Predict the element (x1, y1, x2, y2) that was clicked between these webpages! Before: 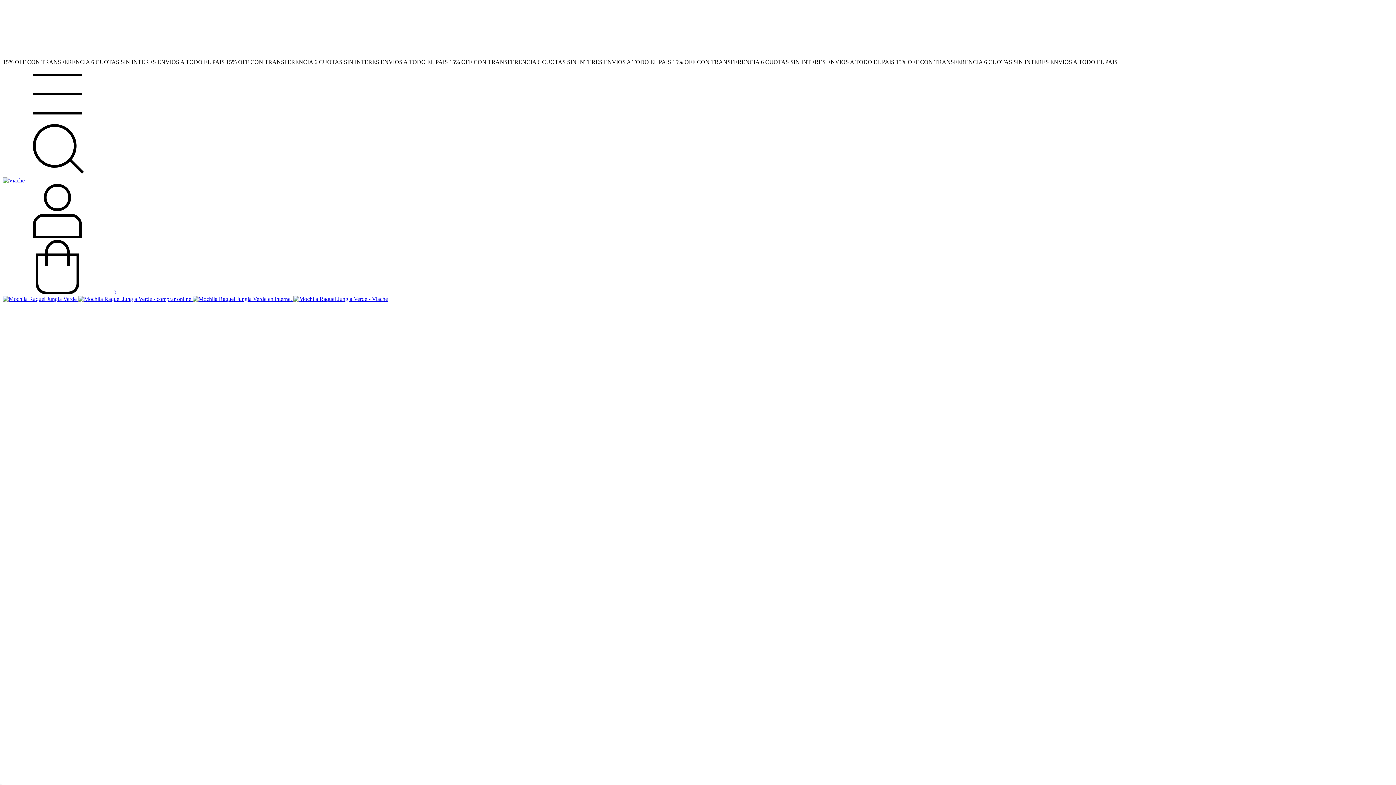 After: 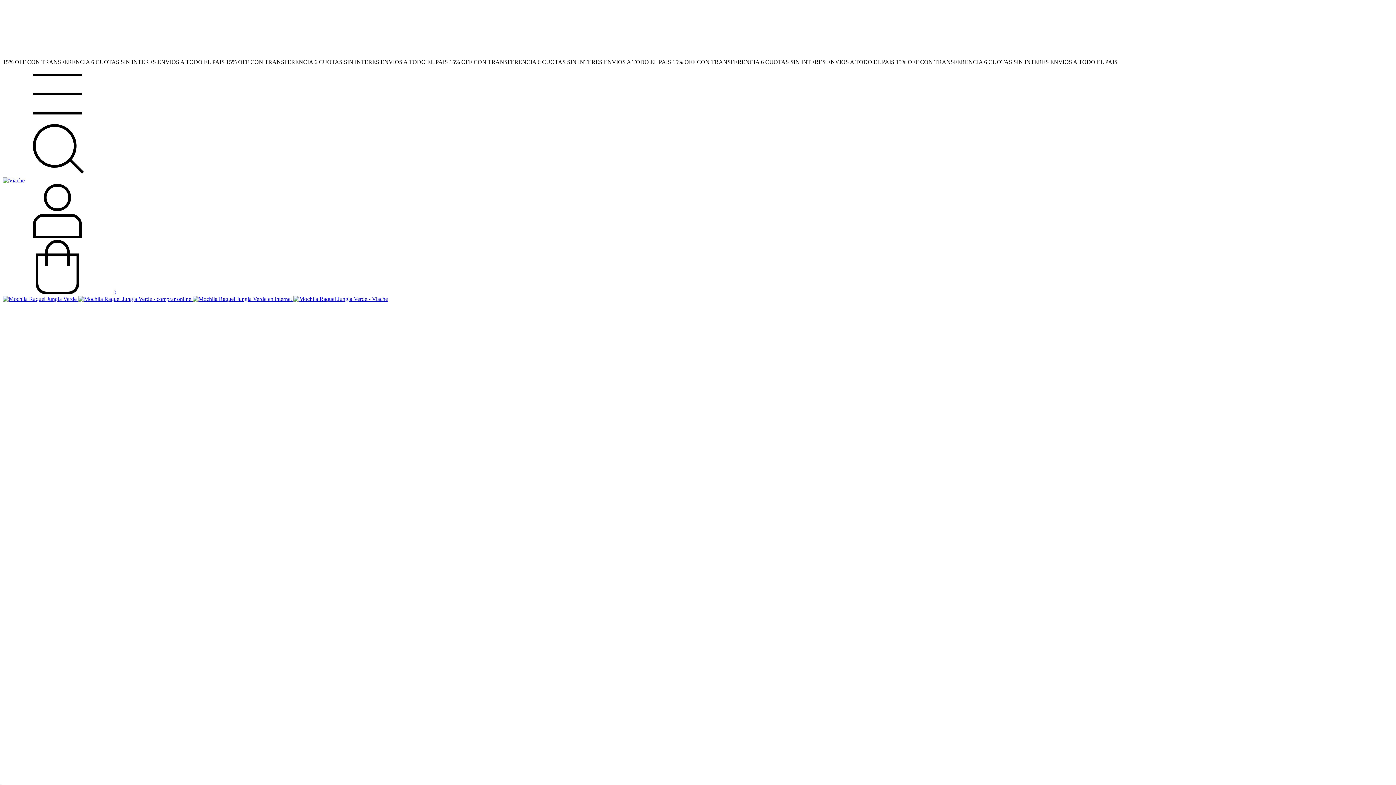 Action: bbox: (2, 114, 112, 121) label: Menú